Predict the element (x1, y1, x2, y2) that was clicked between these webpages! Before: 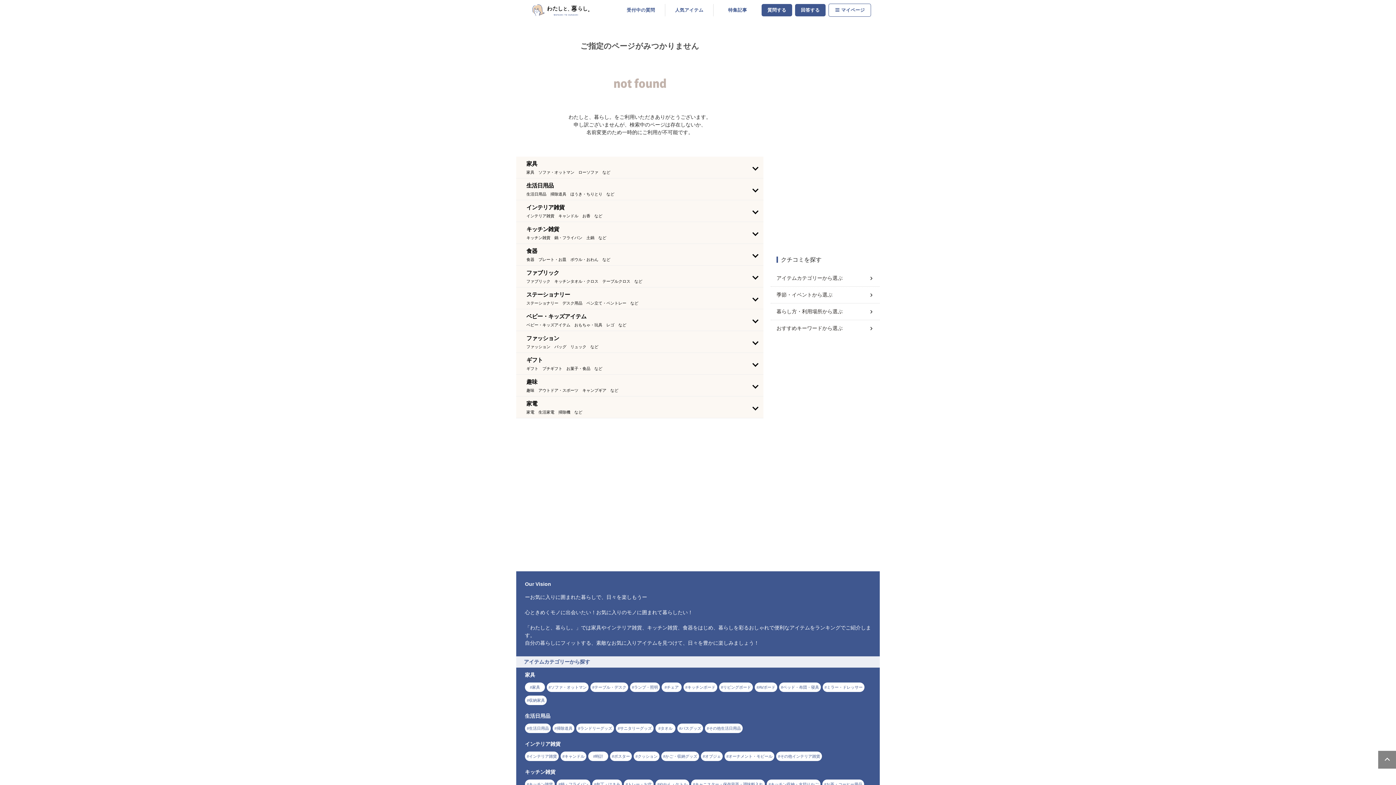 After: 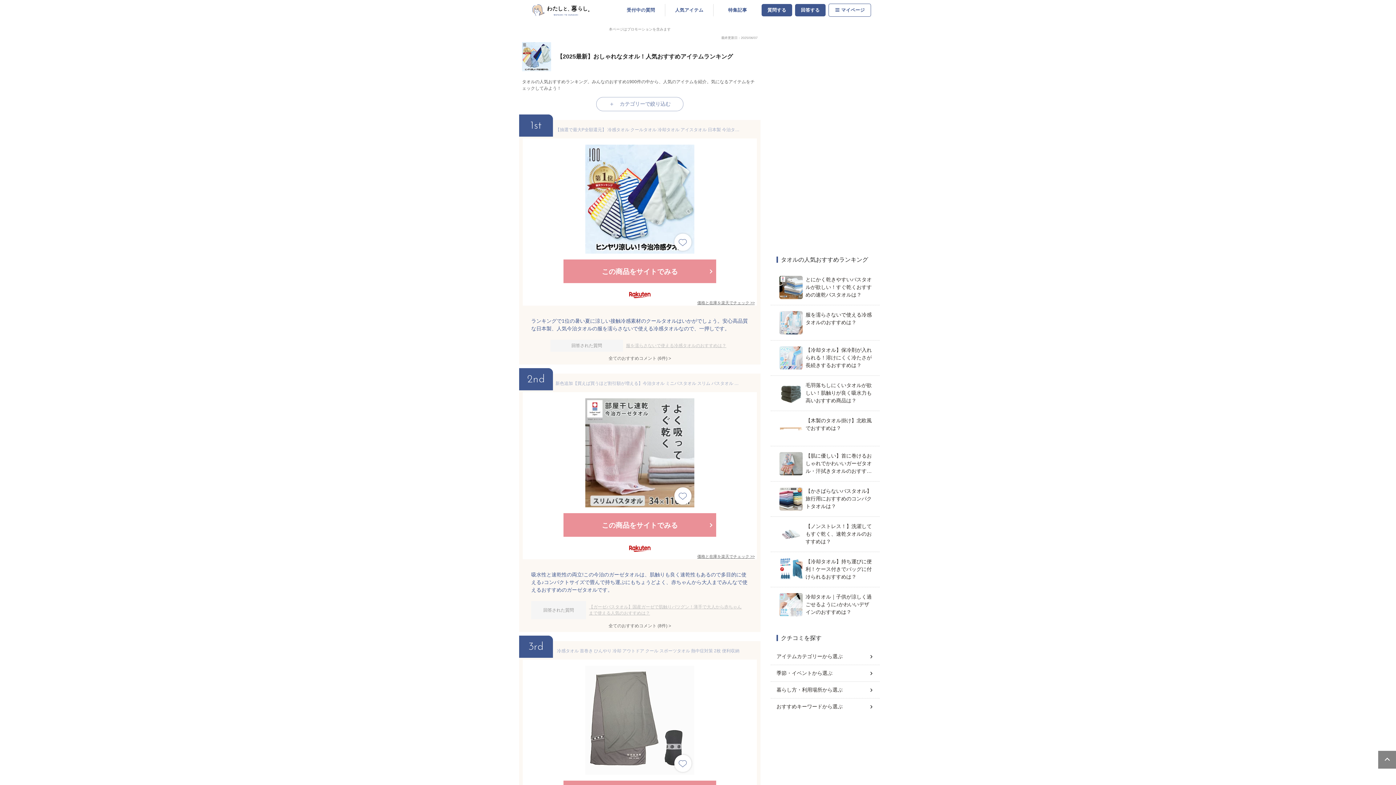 Action: bbox: (655, 724, 675, 733) label: タオル